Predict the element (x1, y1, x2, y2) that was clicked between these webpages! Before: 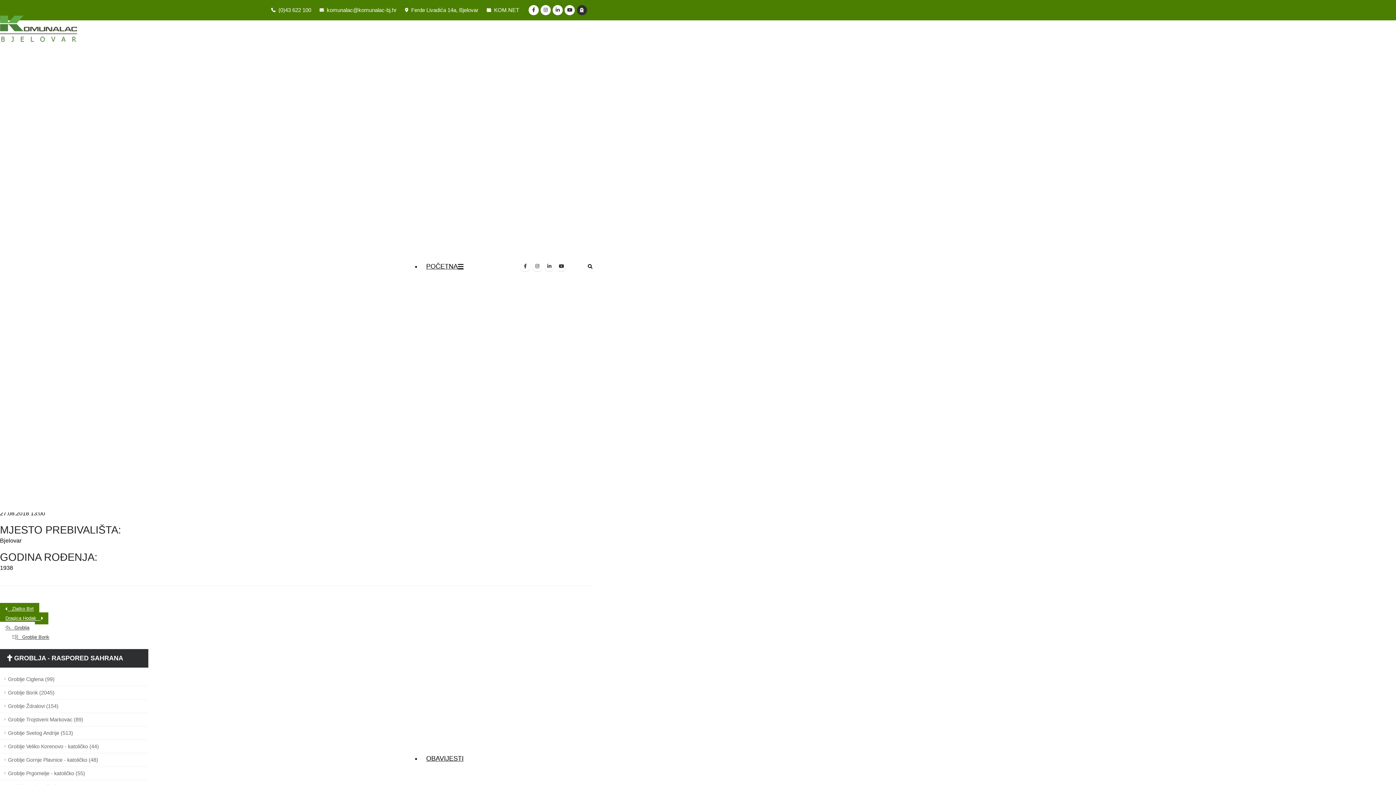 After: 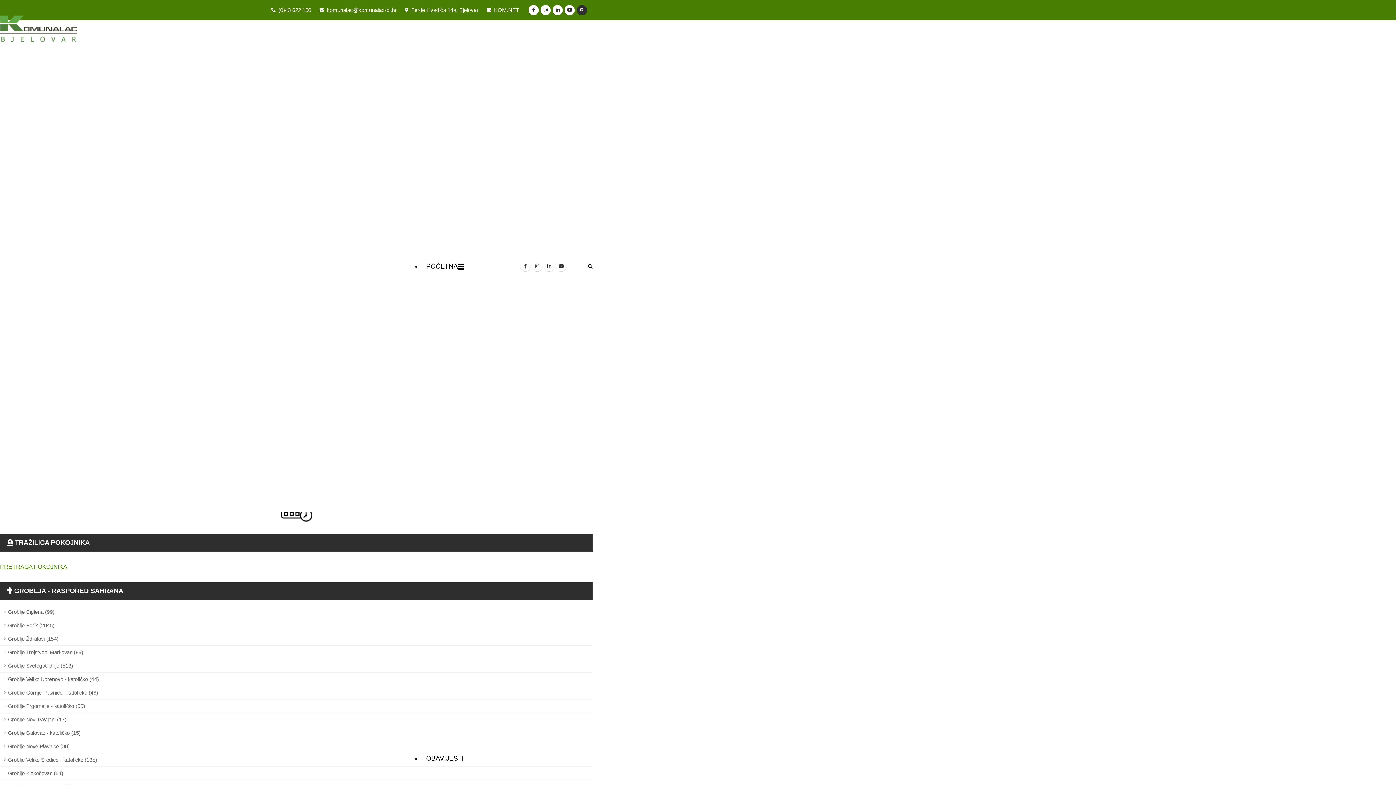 Action: label:    Groblje Borik bbox: (7, 631, 54, 643)